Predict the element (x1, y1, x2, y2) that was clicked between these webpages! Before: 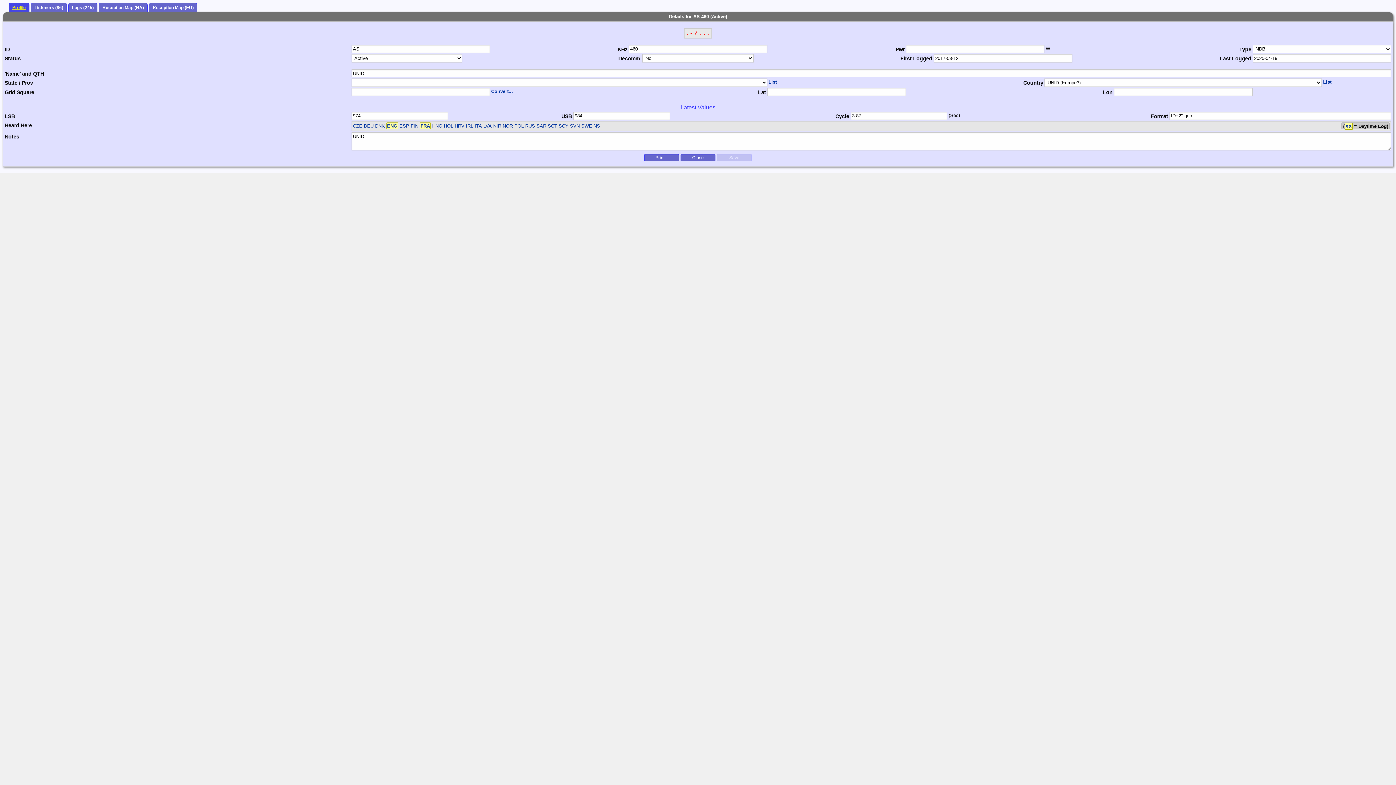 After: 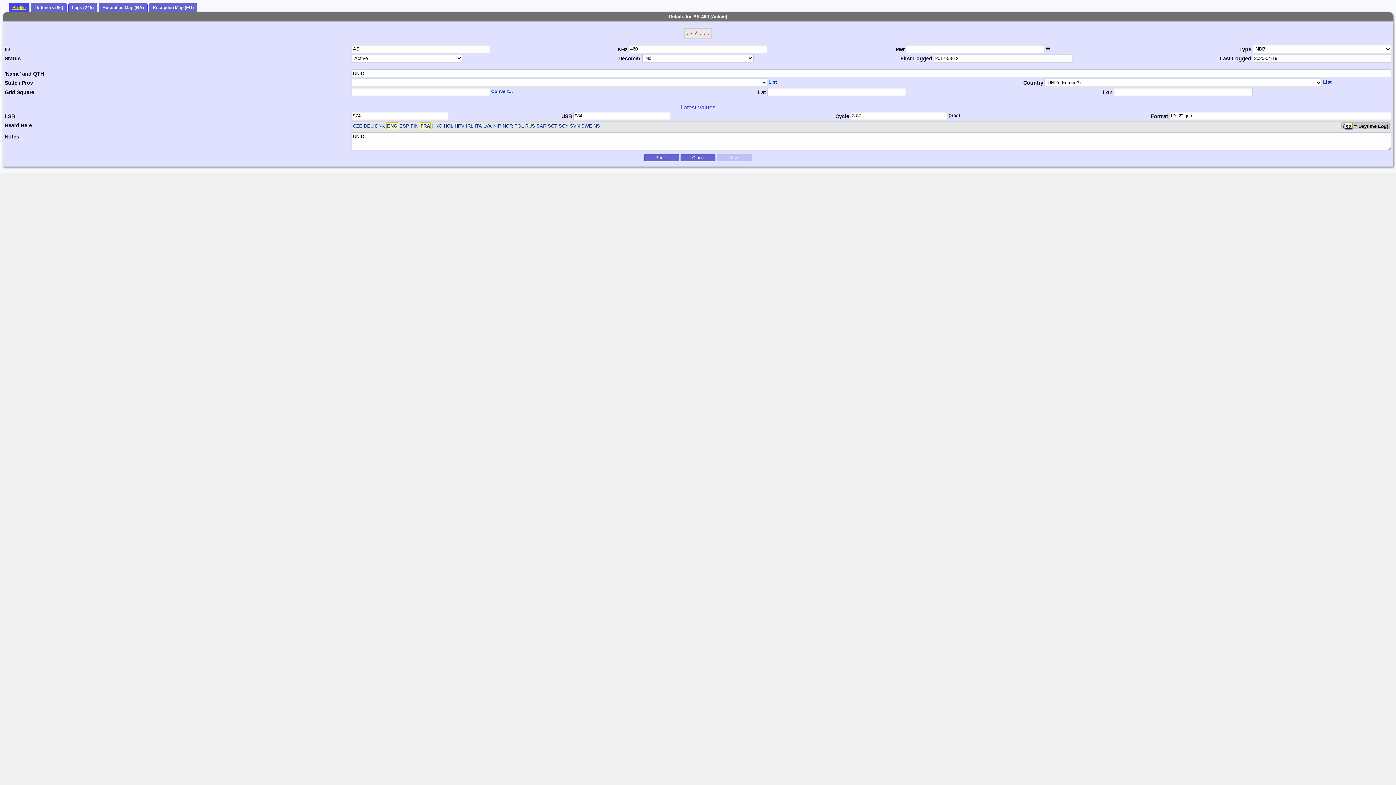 Action: label: XX bbox: (1344, 123, 1352, 129)